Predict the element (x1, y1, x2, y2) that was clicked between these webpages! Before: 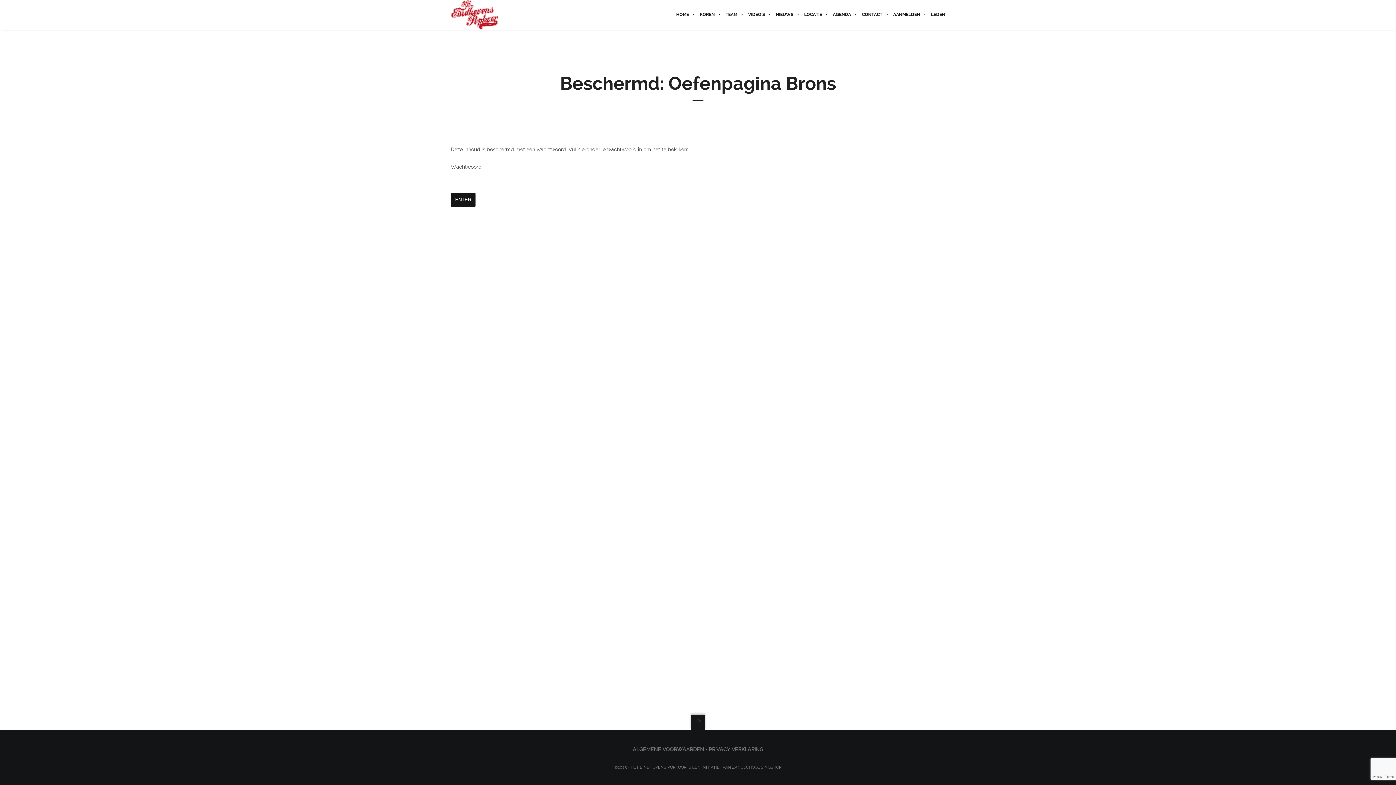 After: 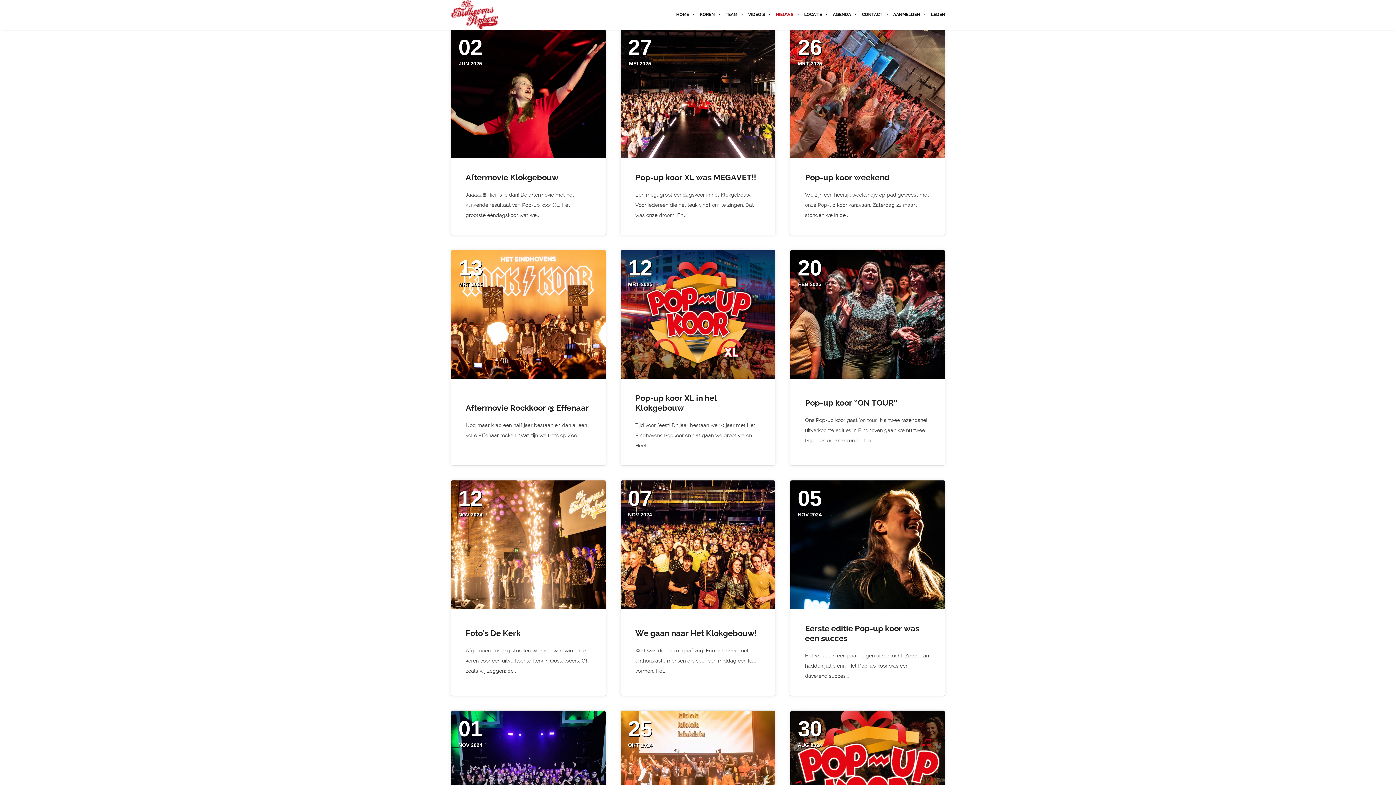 Action: label: NIEUWS bbox: (770, 0, 798, 29)